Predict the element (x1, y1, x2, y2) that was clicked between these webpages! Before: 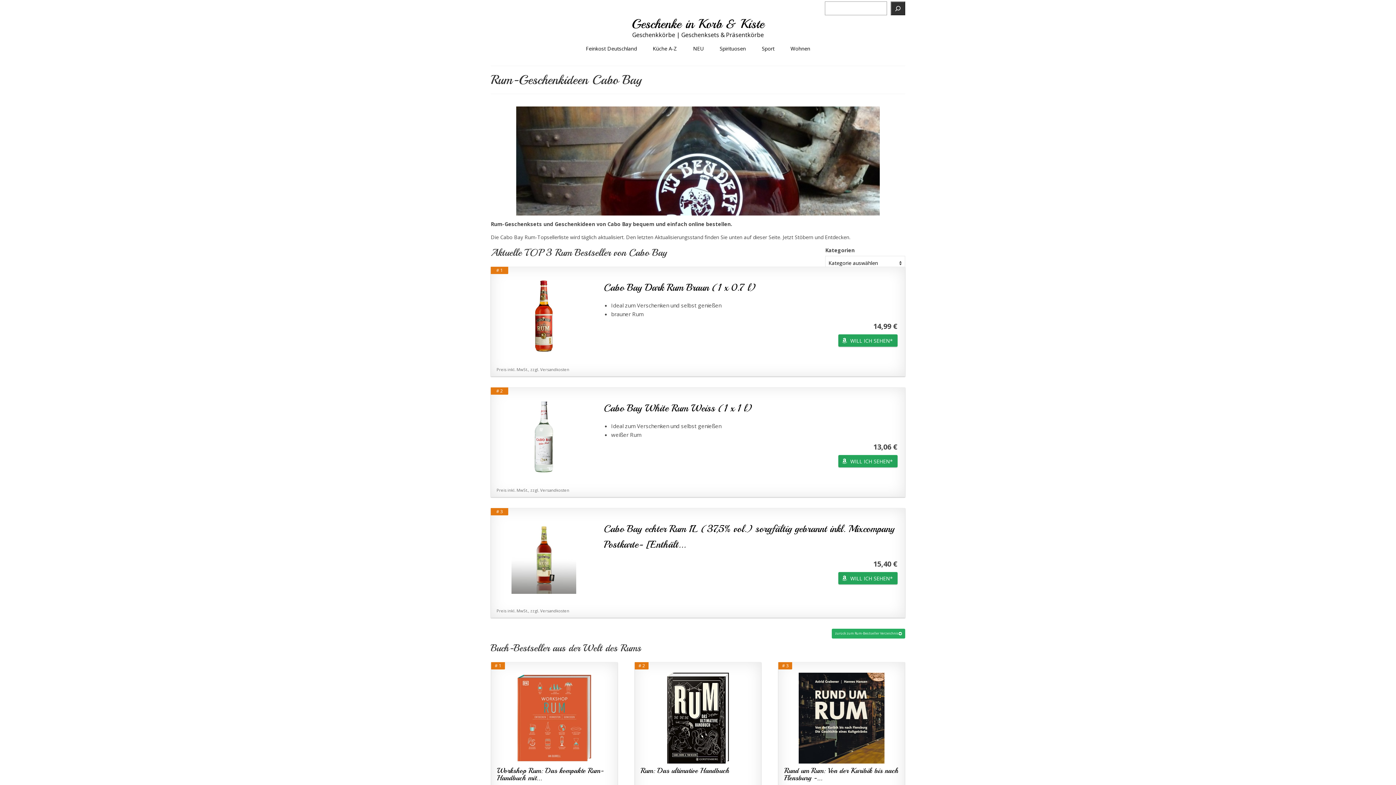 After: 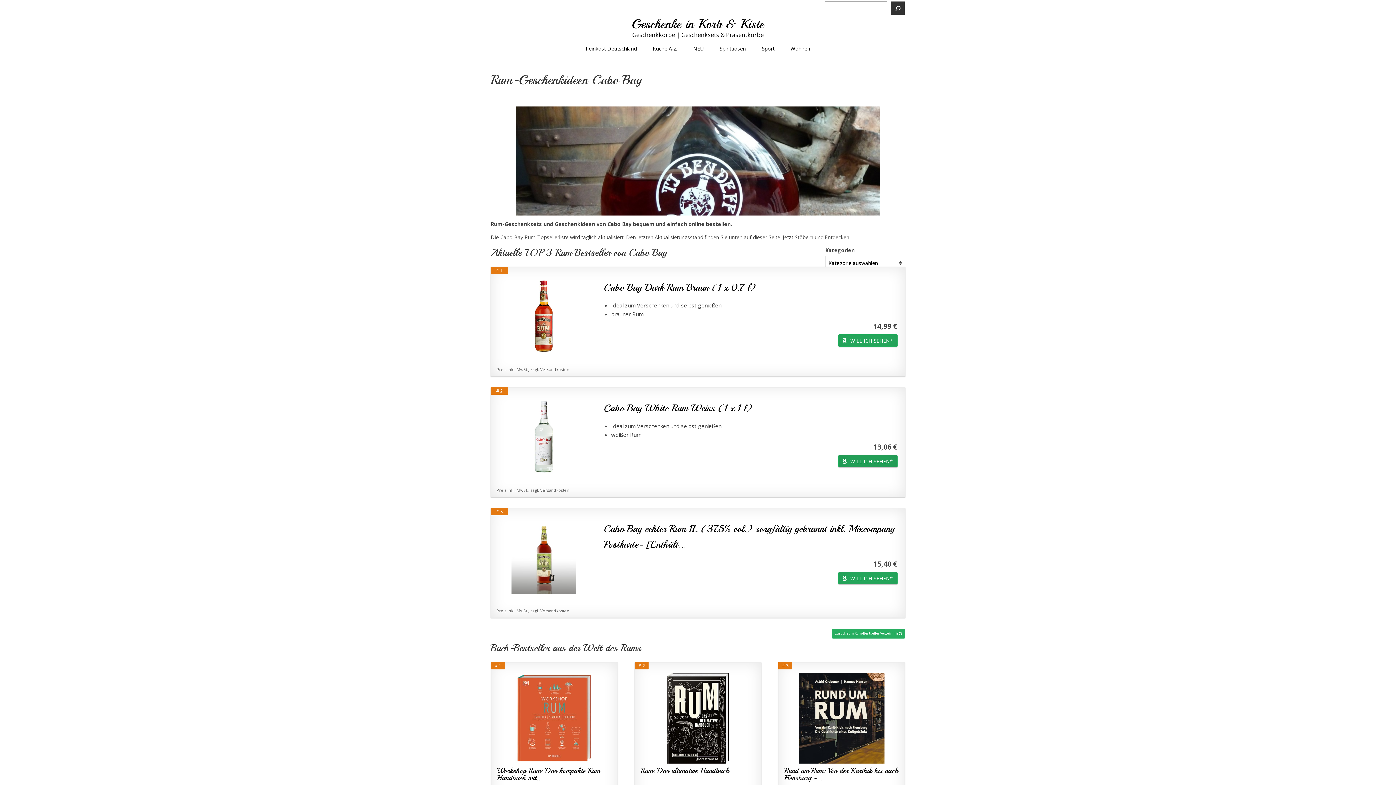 Action: bbox: (838, 455, 897, 467) label: WILL ICH SEHEN*